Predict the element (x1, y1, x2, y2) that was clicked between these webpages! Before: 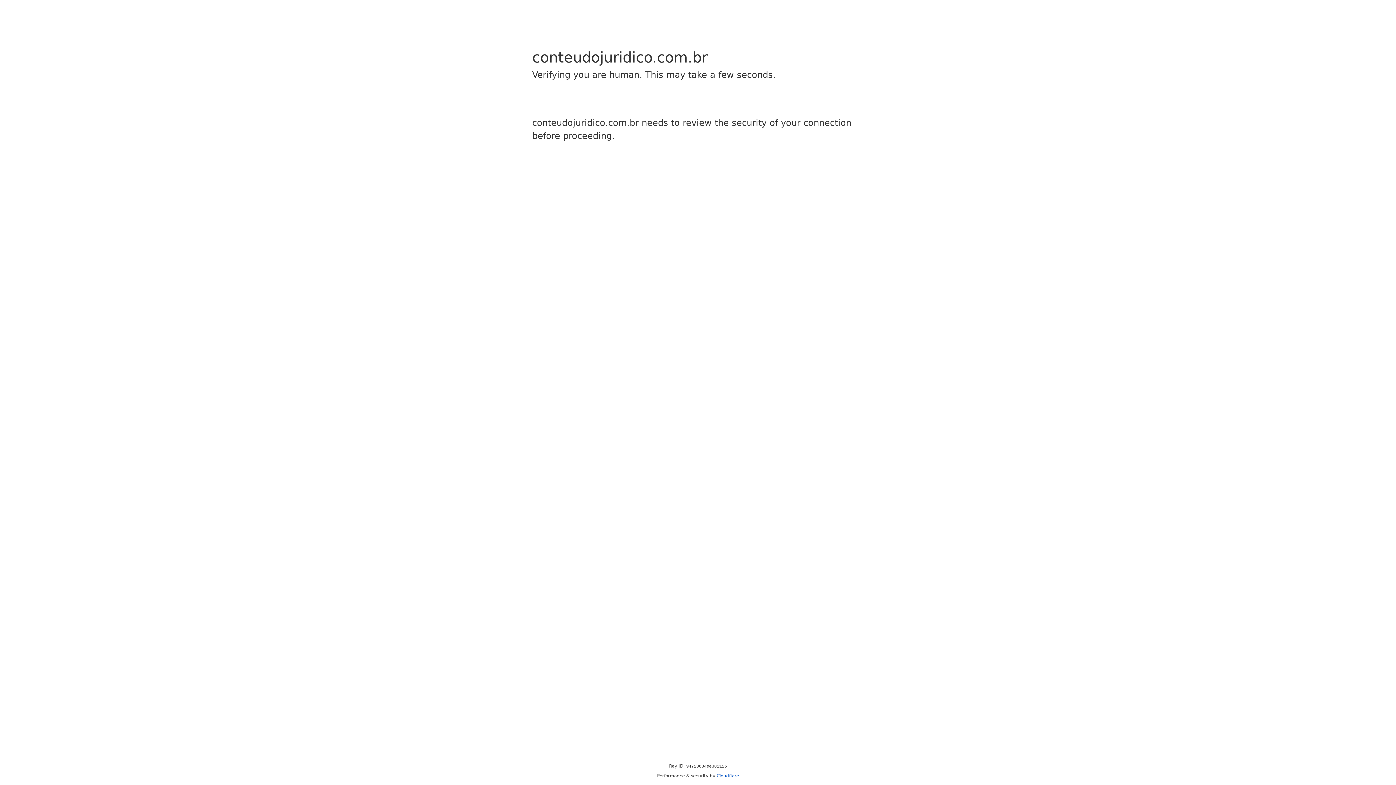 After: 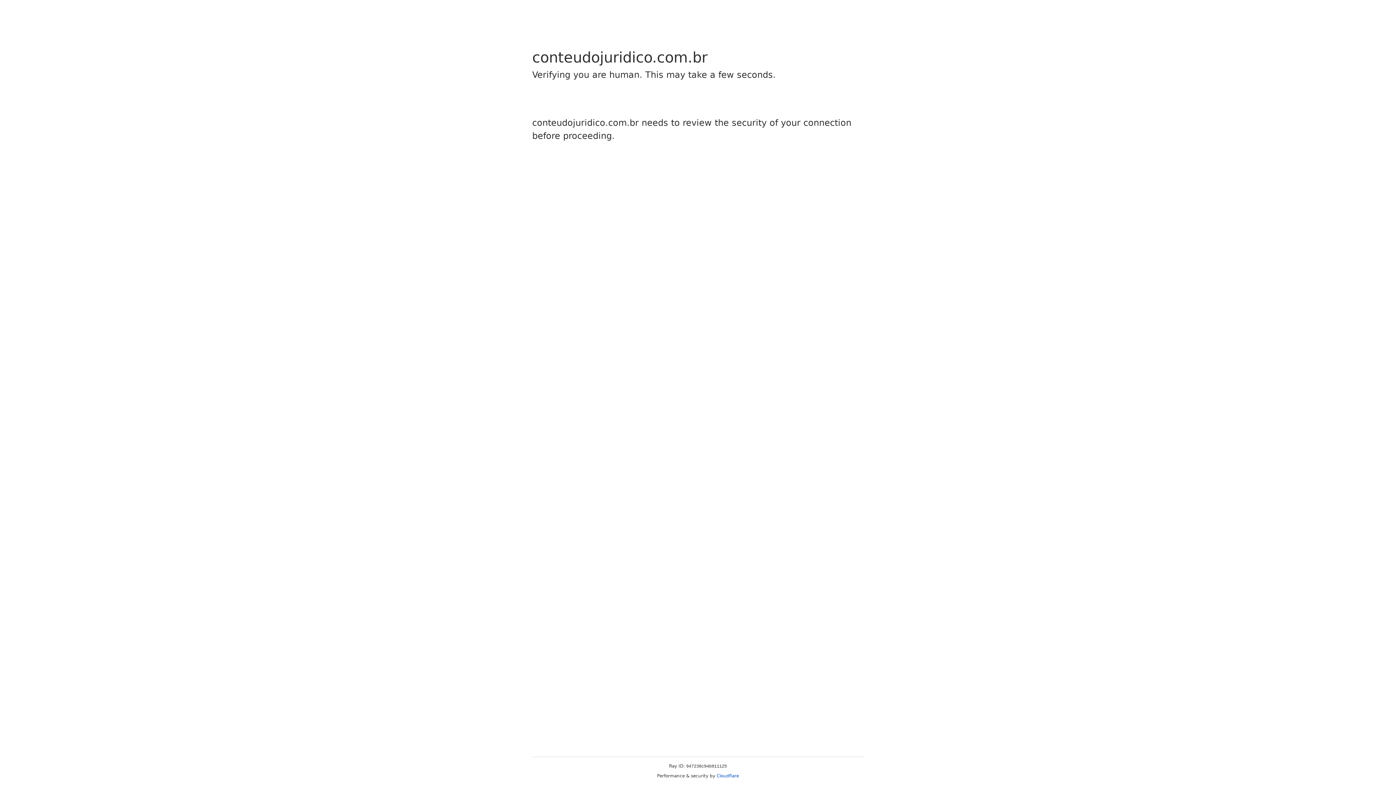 Action: bbox: (716, 773, 739, 778) label: Cloudflare